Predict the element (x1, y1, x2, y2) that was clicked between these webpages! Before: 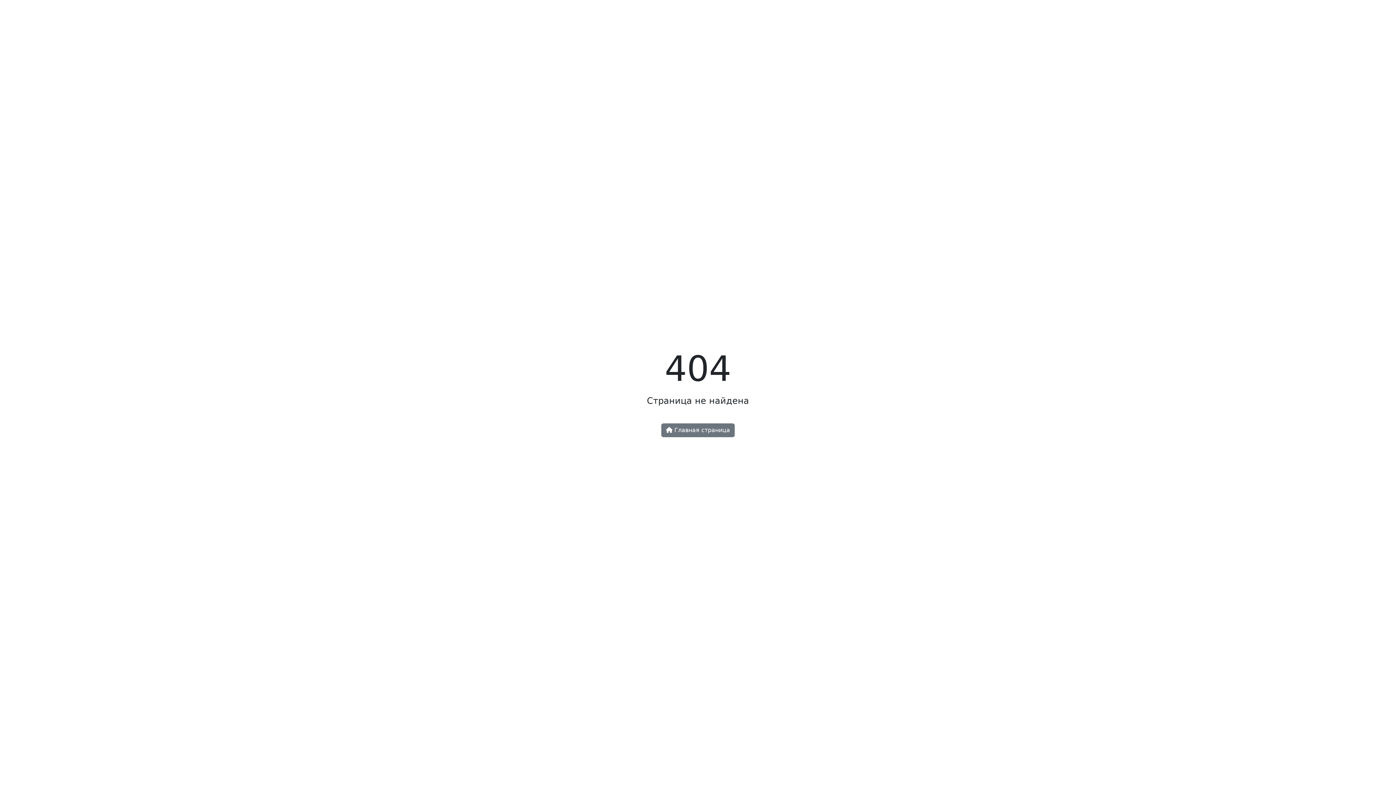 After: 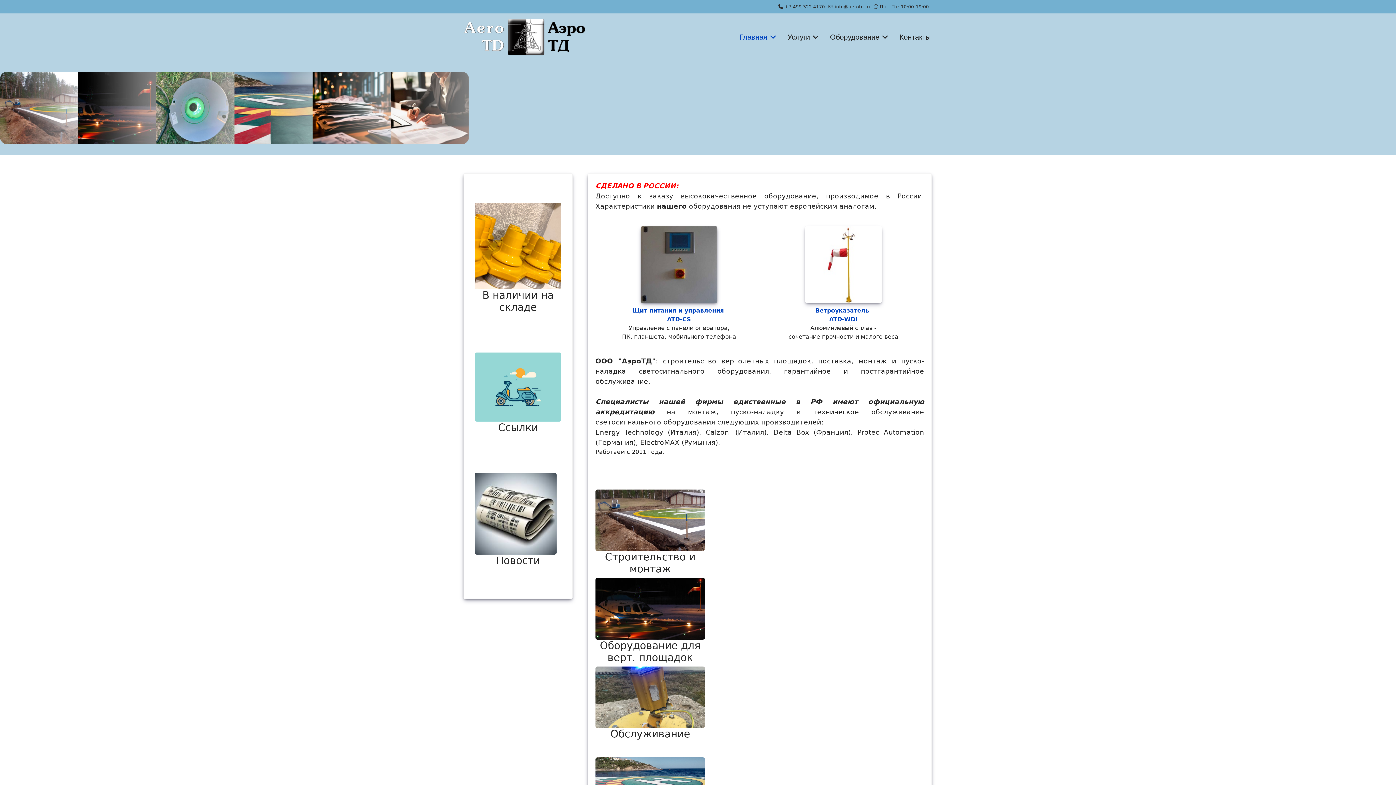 Action: label:  Главная страница bbox: (661, 423, 734, 437)